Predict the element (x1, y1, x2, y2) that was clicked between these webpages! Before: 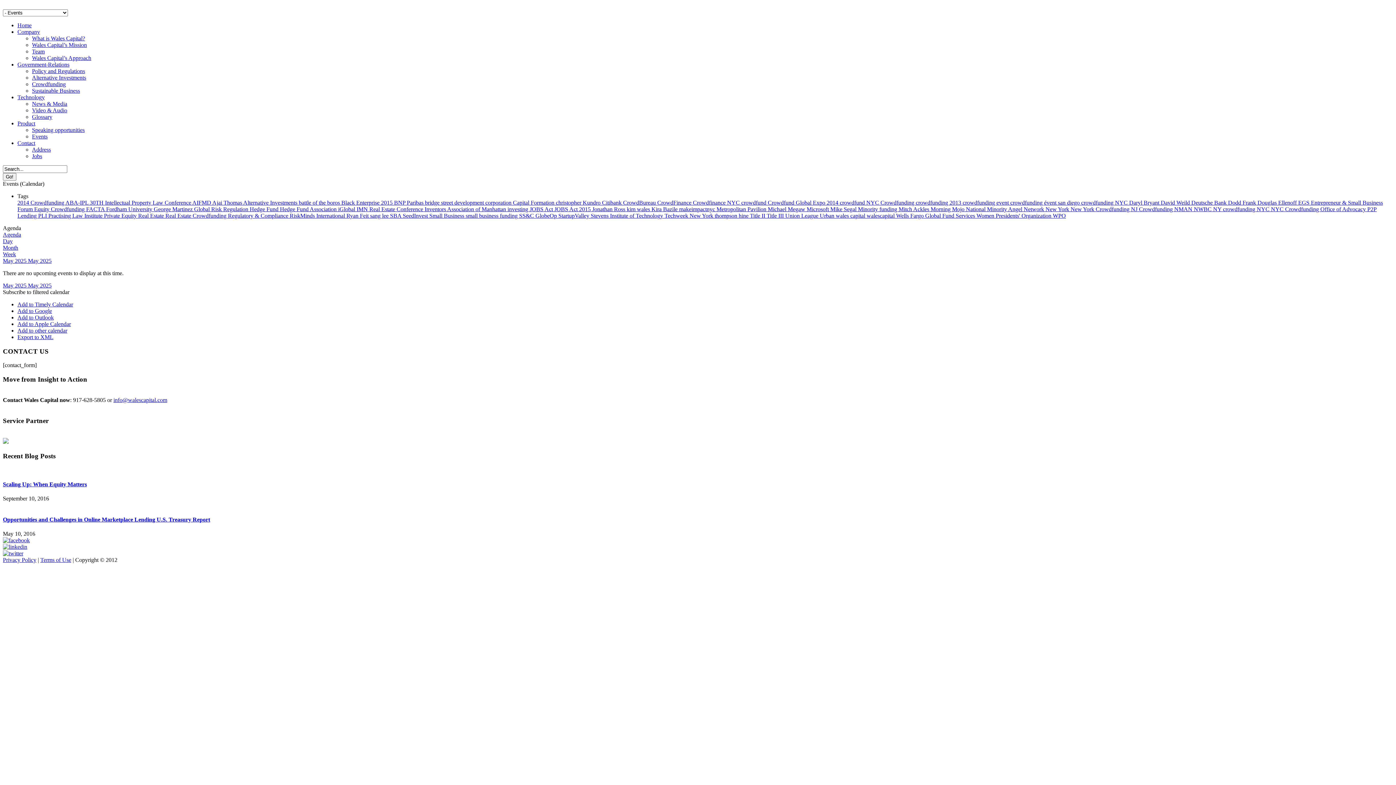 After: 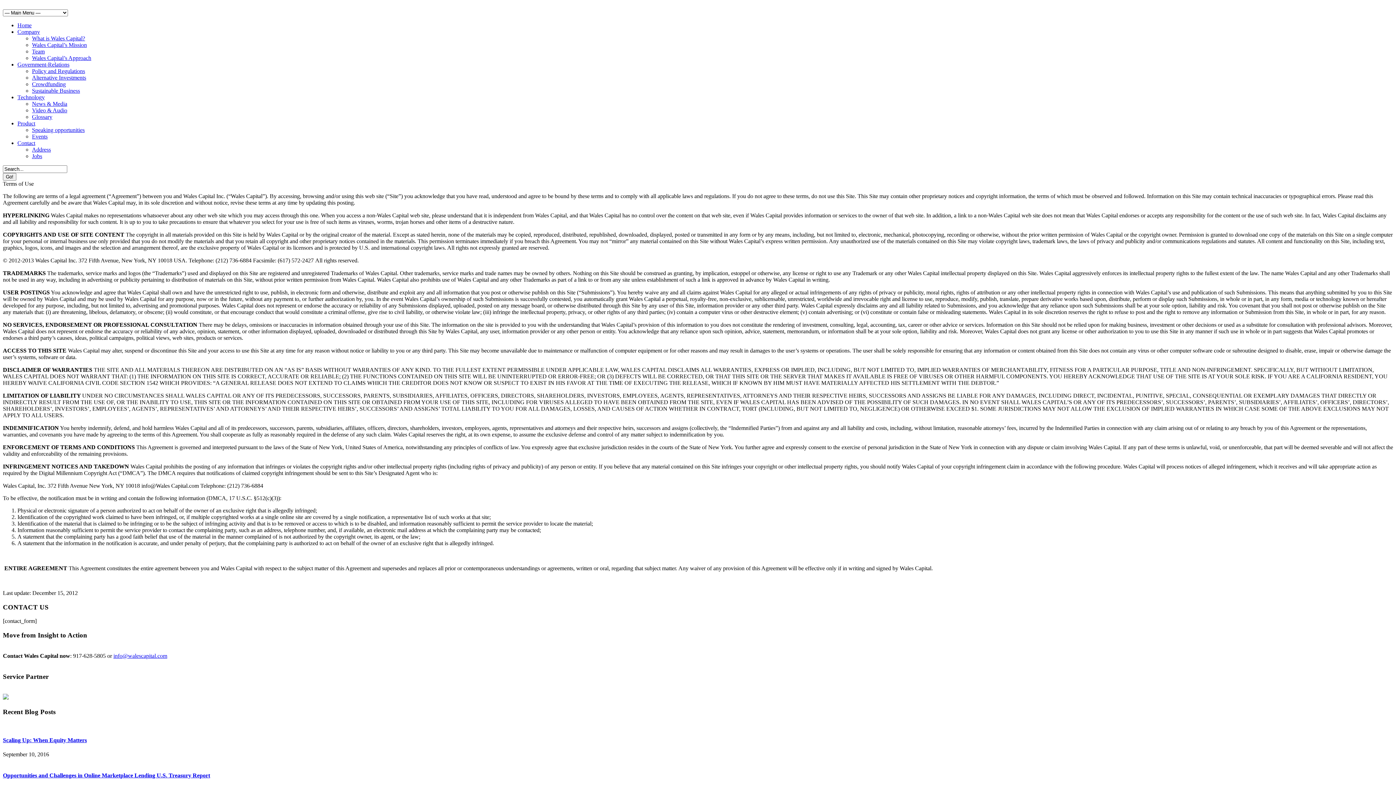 Action: bbox: (40, 557, 71, 563) label: Terms of Use